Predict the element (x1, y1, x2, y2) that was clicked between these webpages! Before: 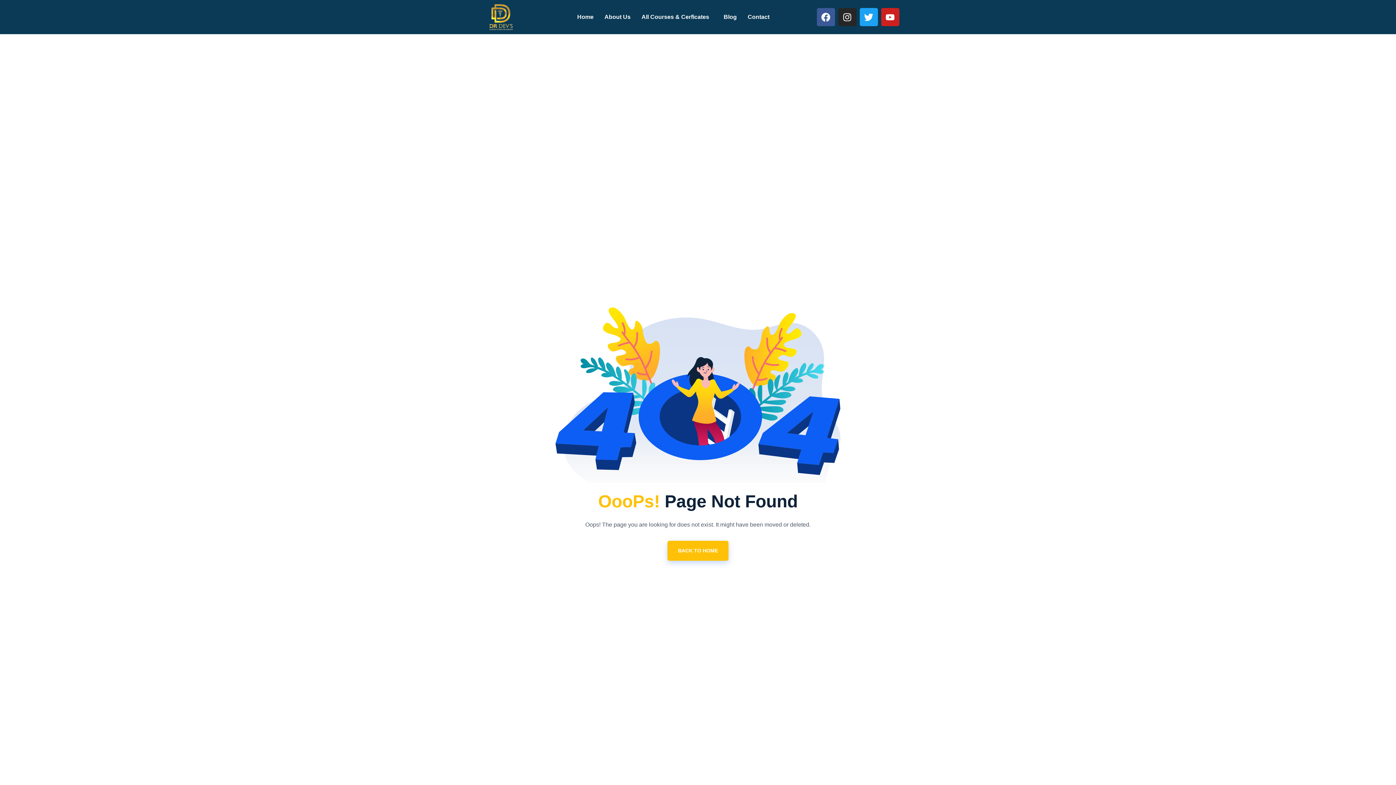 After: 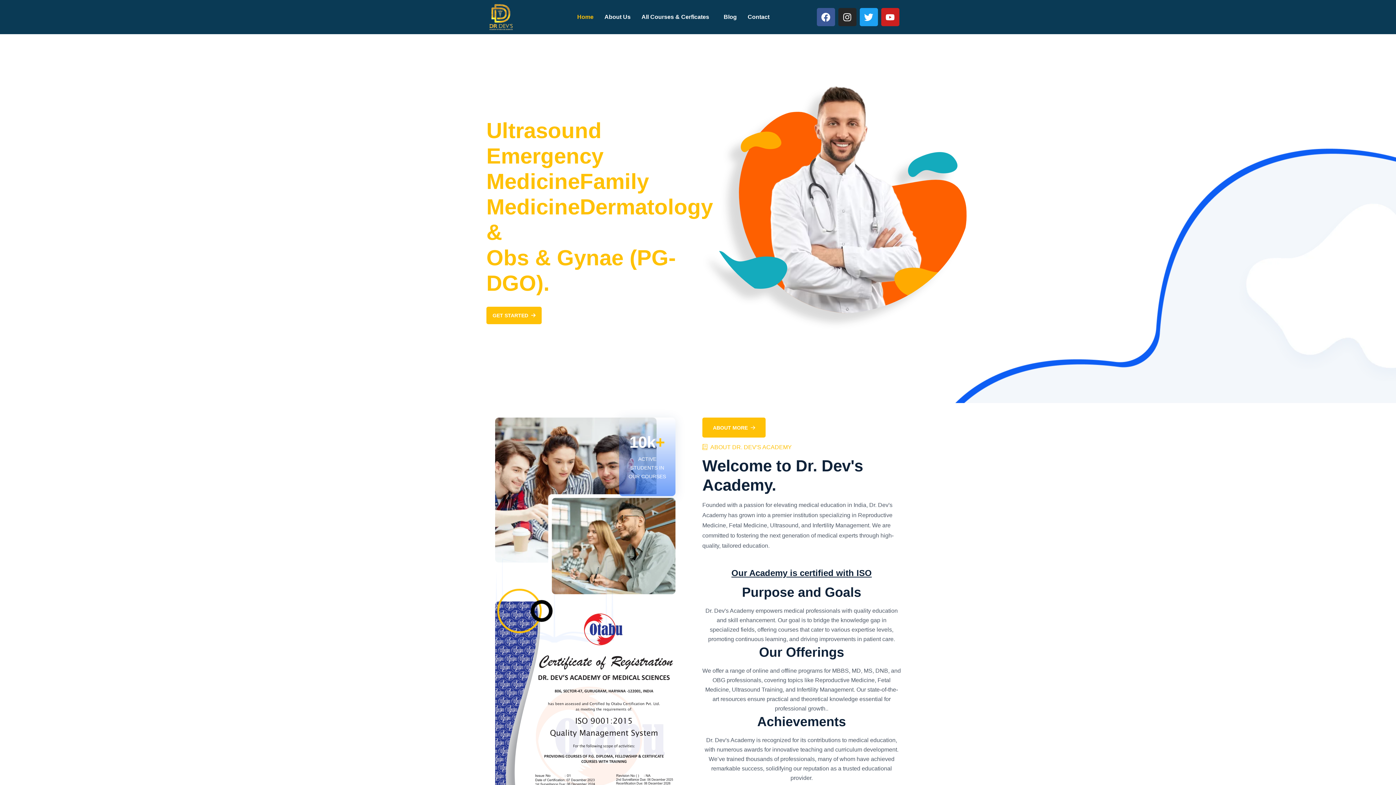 Action: bbox: (488, 3, 563, 30)